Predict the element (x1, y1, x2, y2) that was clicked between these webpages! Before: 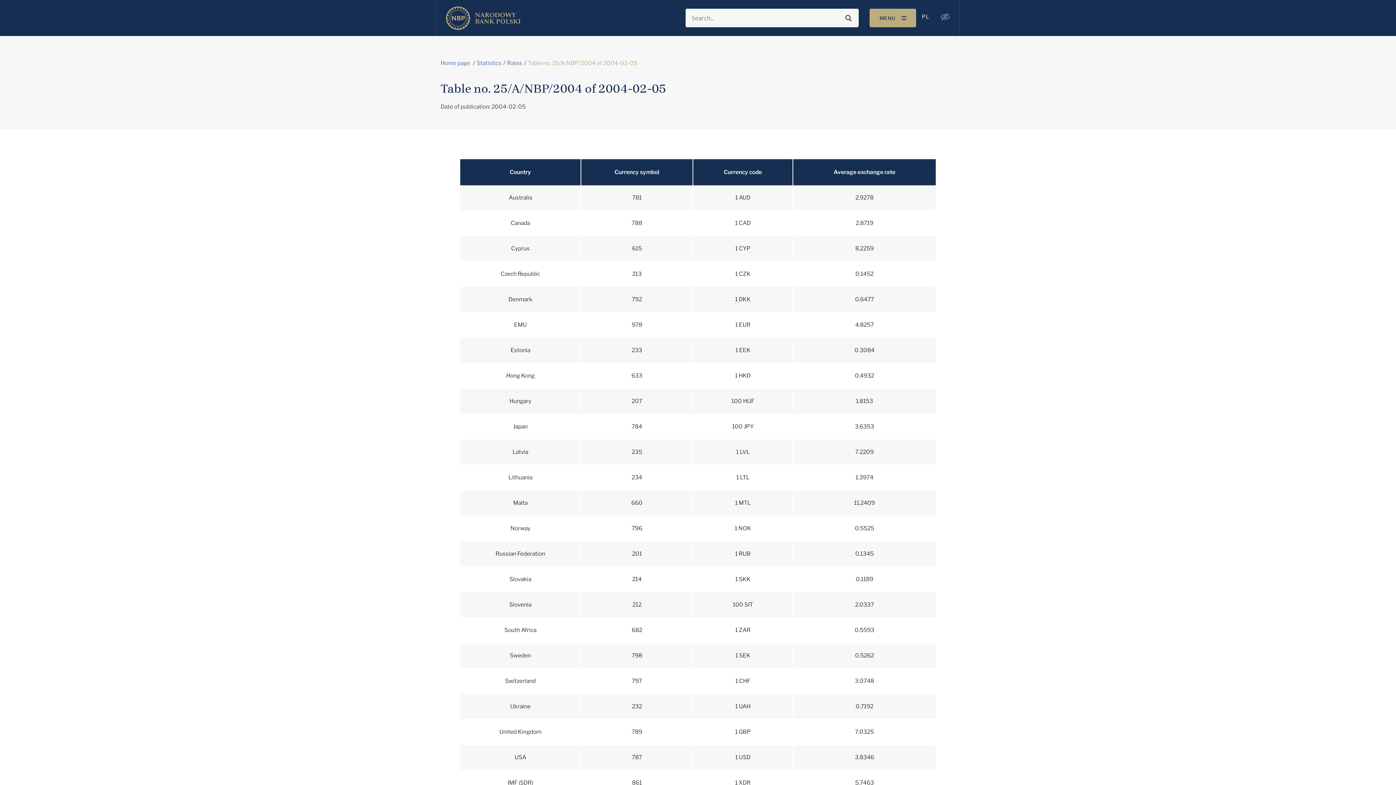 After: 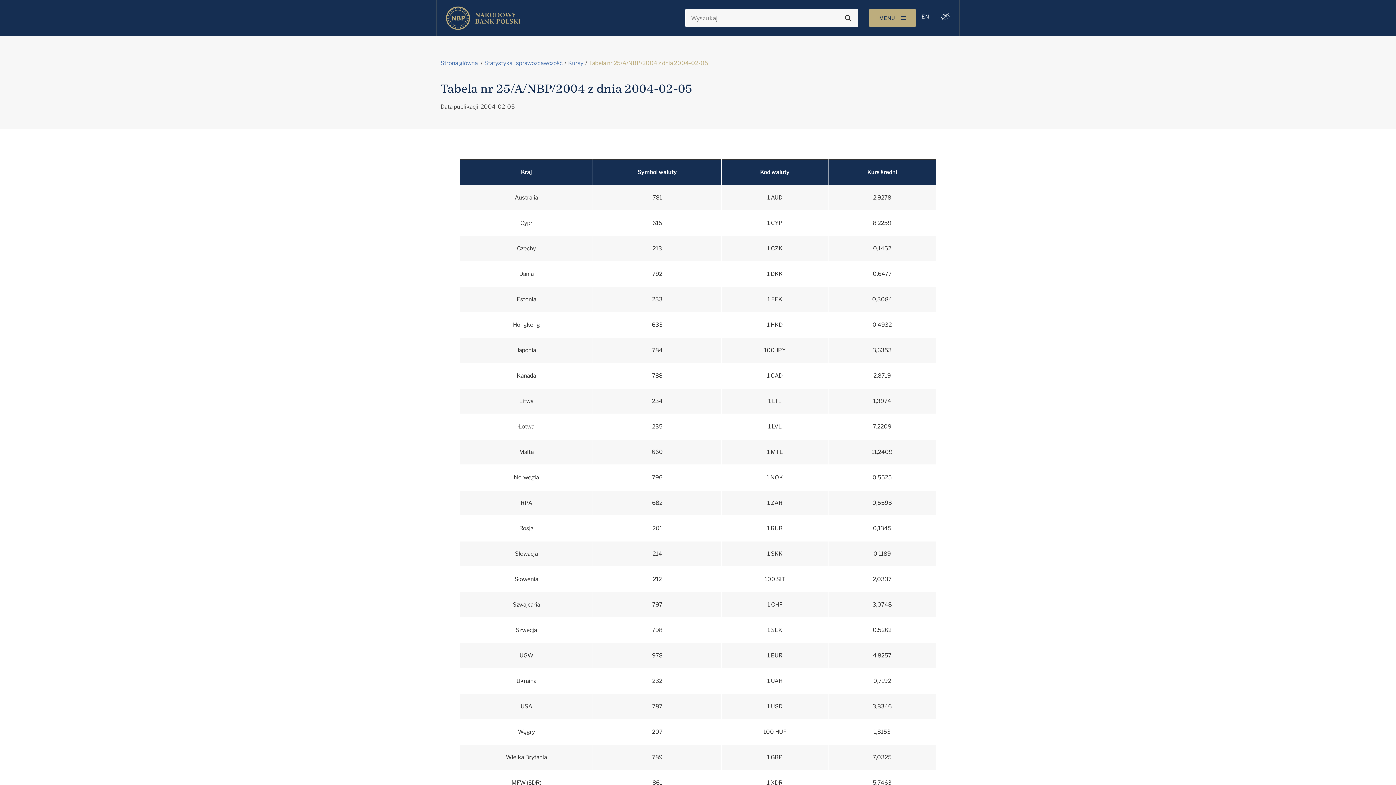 Action: bbox: (922, 12, 929, 20) label: PL